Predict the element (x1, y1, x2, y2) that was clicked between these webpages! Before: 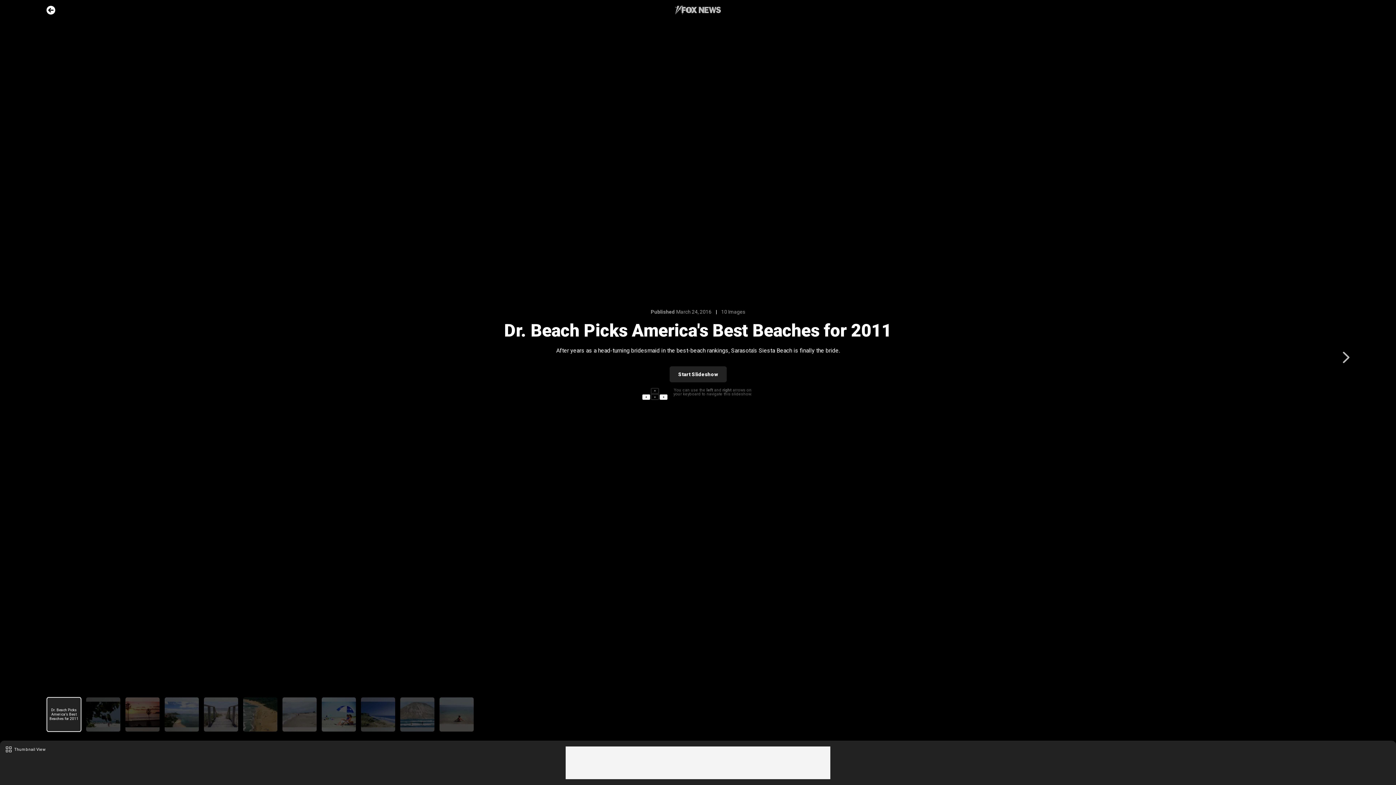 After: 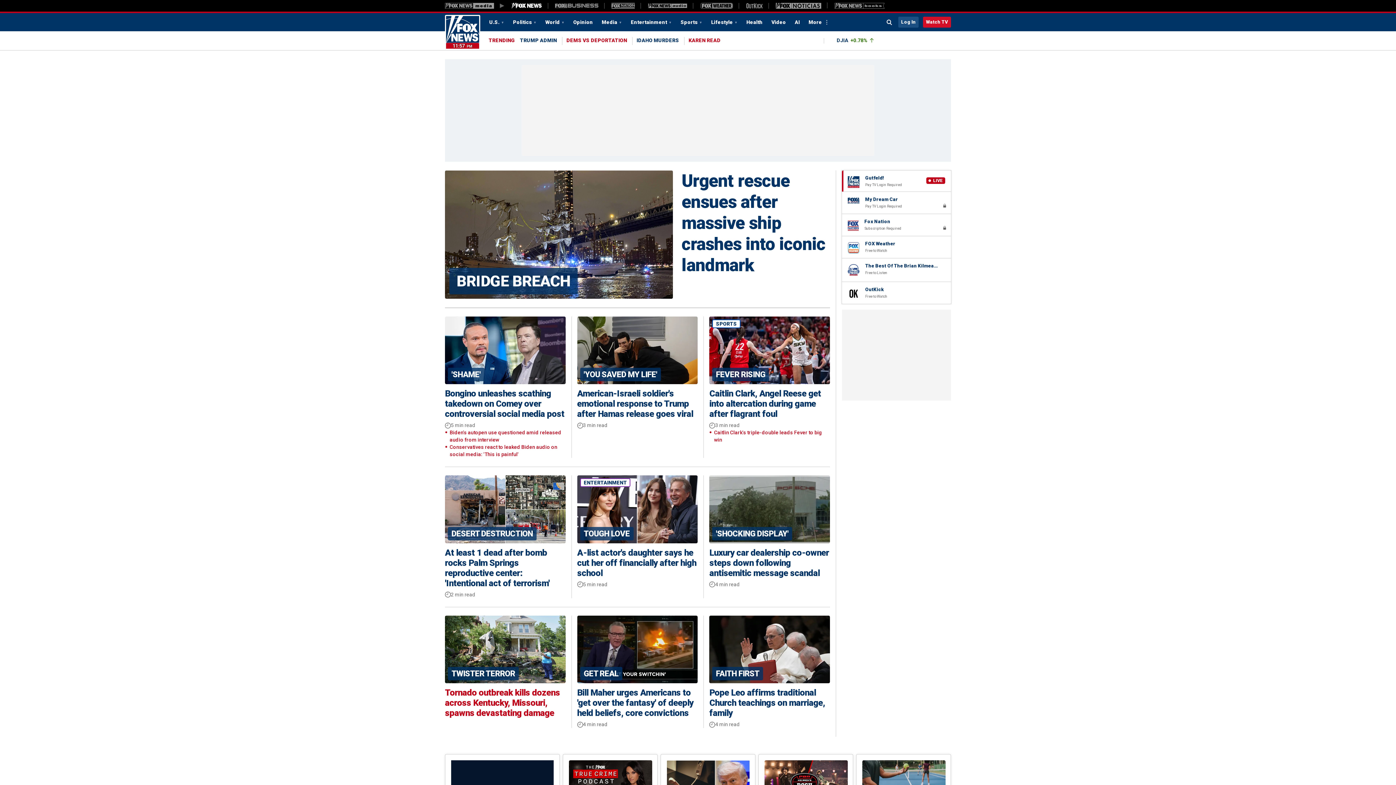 Action: label: Fox News bbox: (675, 5, 721, 14)